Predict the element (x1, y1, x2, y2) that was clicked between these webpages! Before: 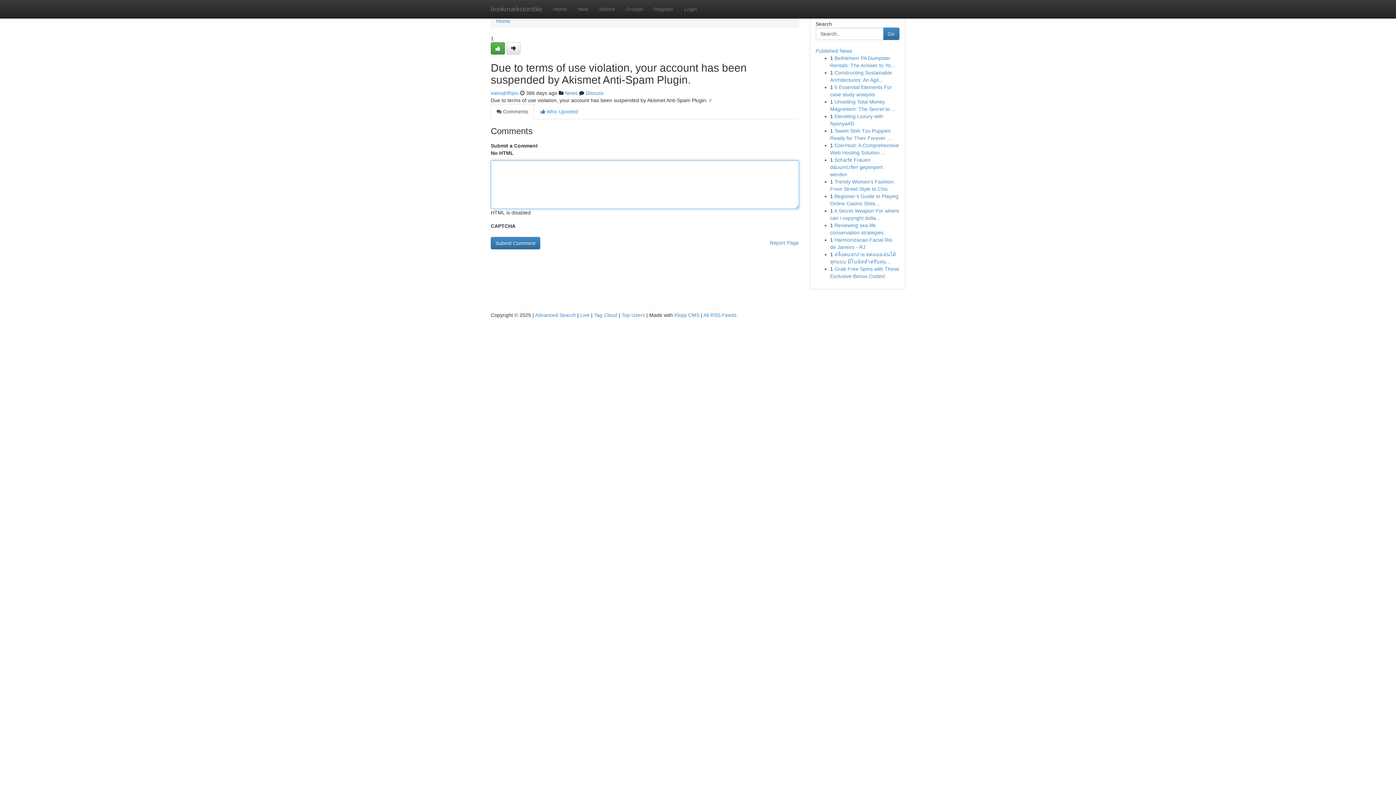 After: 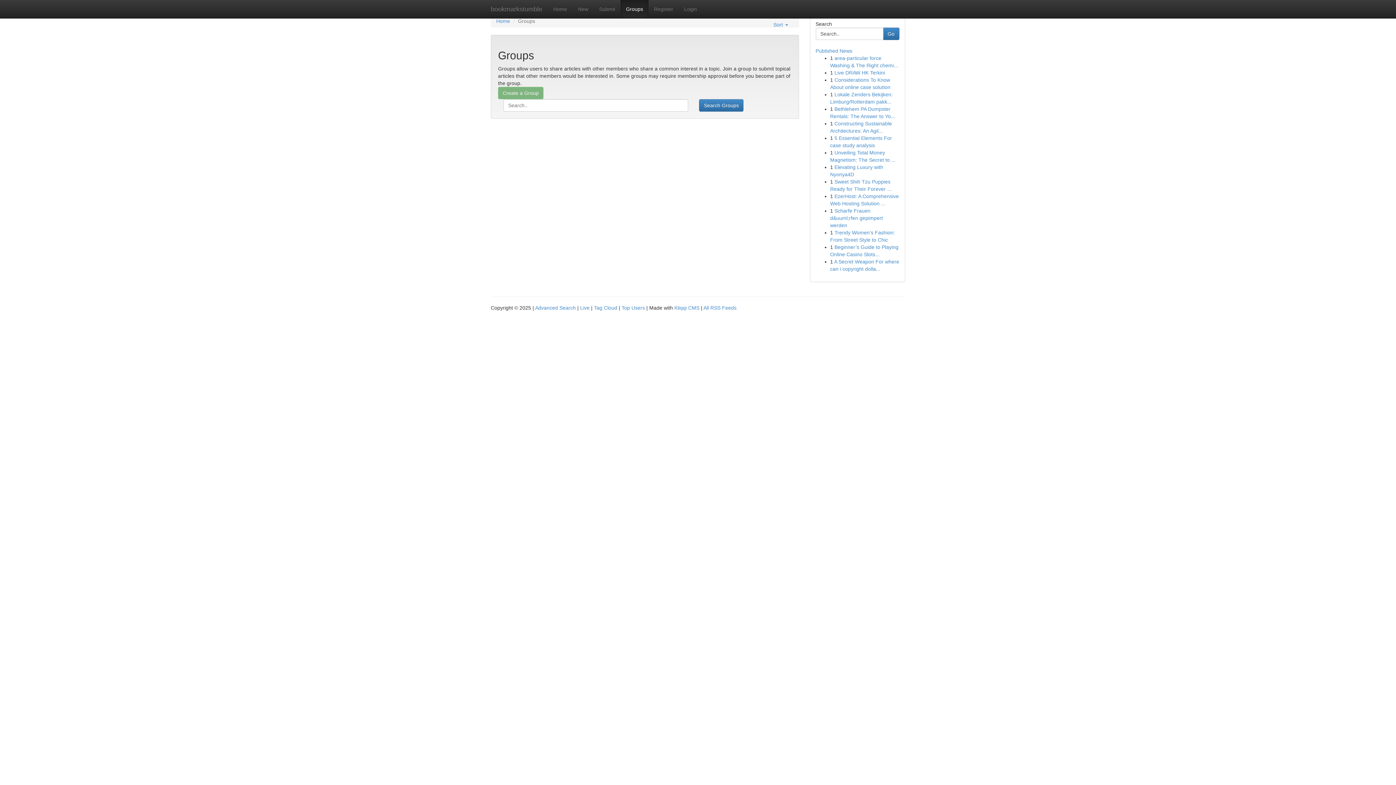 Action: label: News bbox: (565, 90, 577, 96)